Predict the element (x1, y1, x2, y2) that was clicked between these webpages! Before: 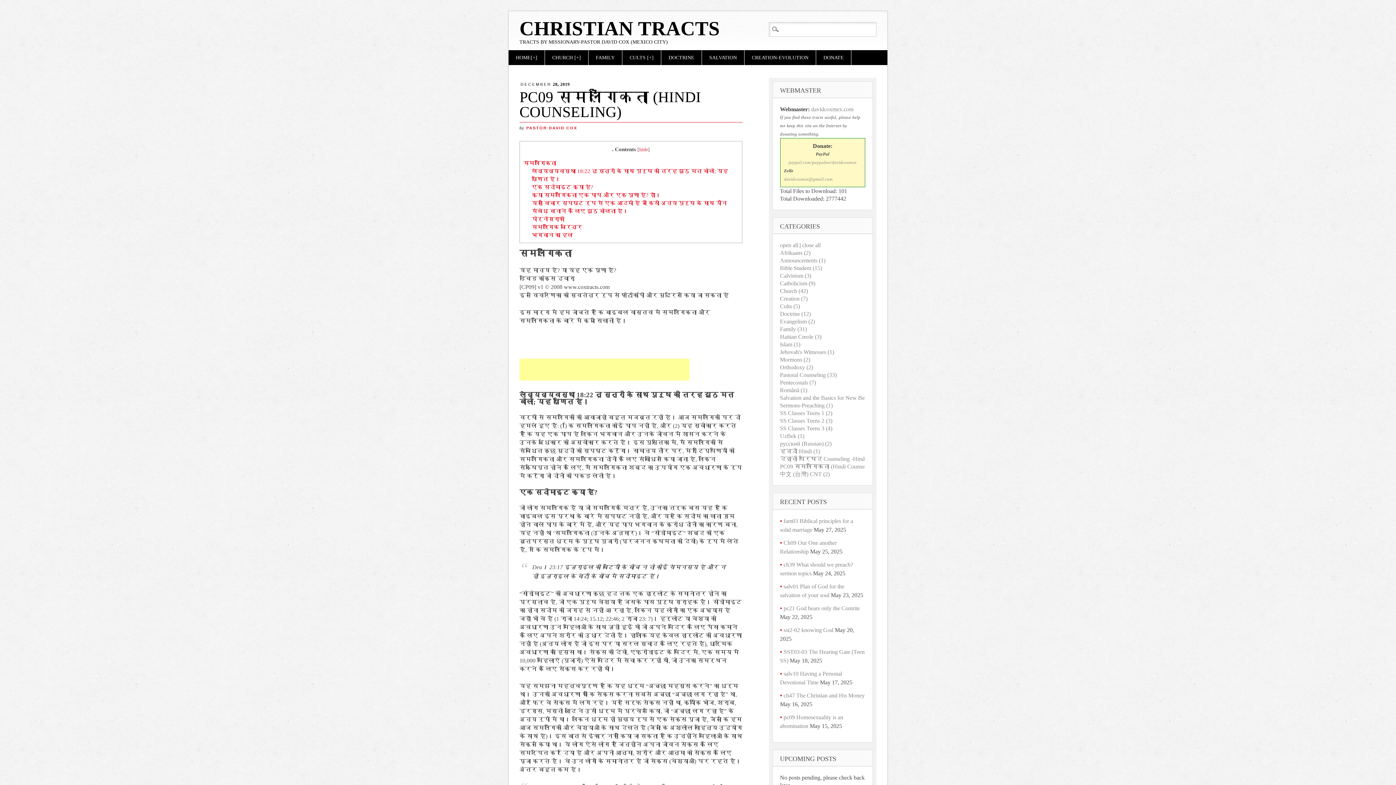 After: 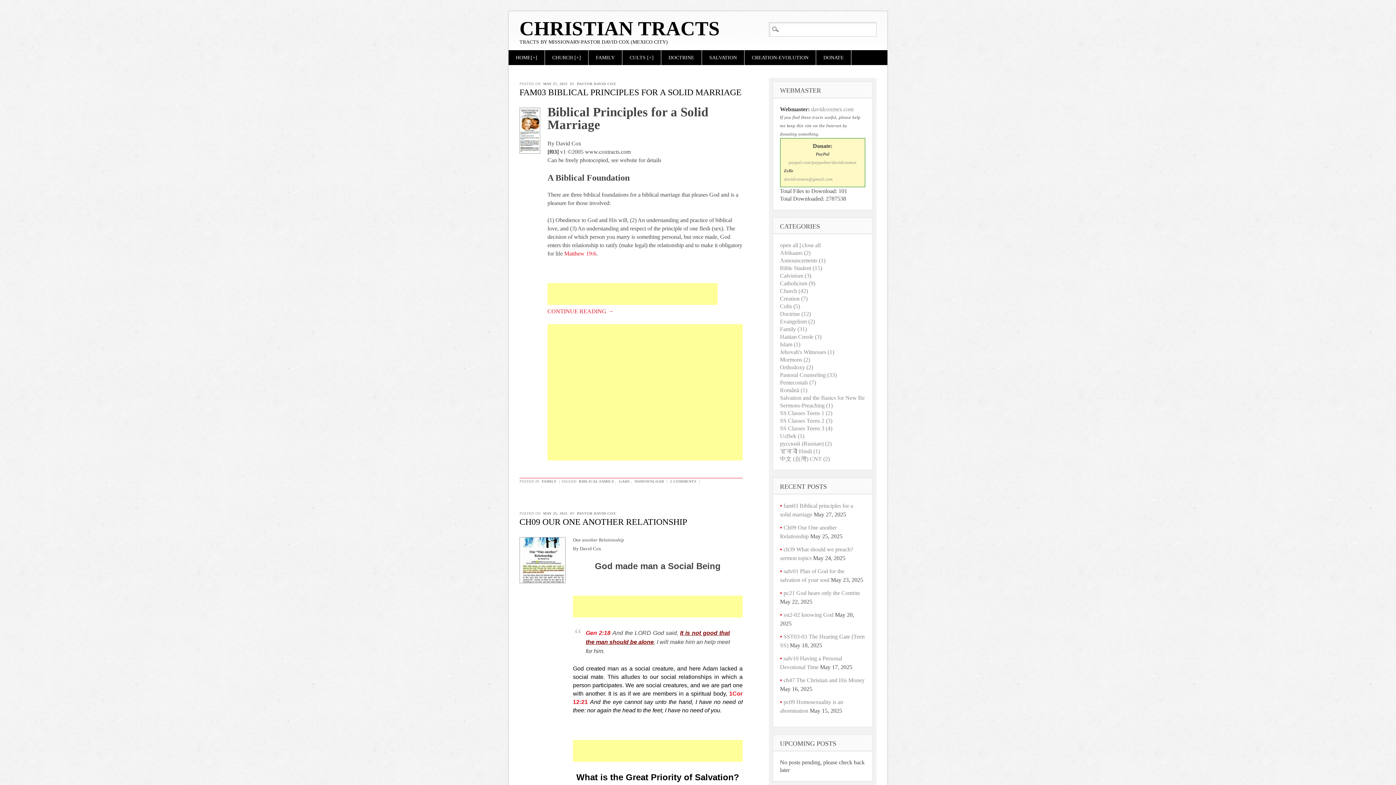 Action: label: HOME[+] bbox: (508, 50, 544, 65)